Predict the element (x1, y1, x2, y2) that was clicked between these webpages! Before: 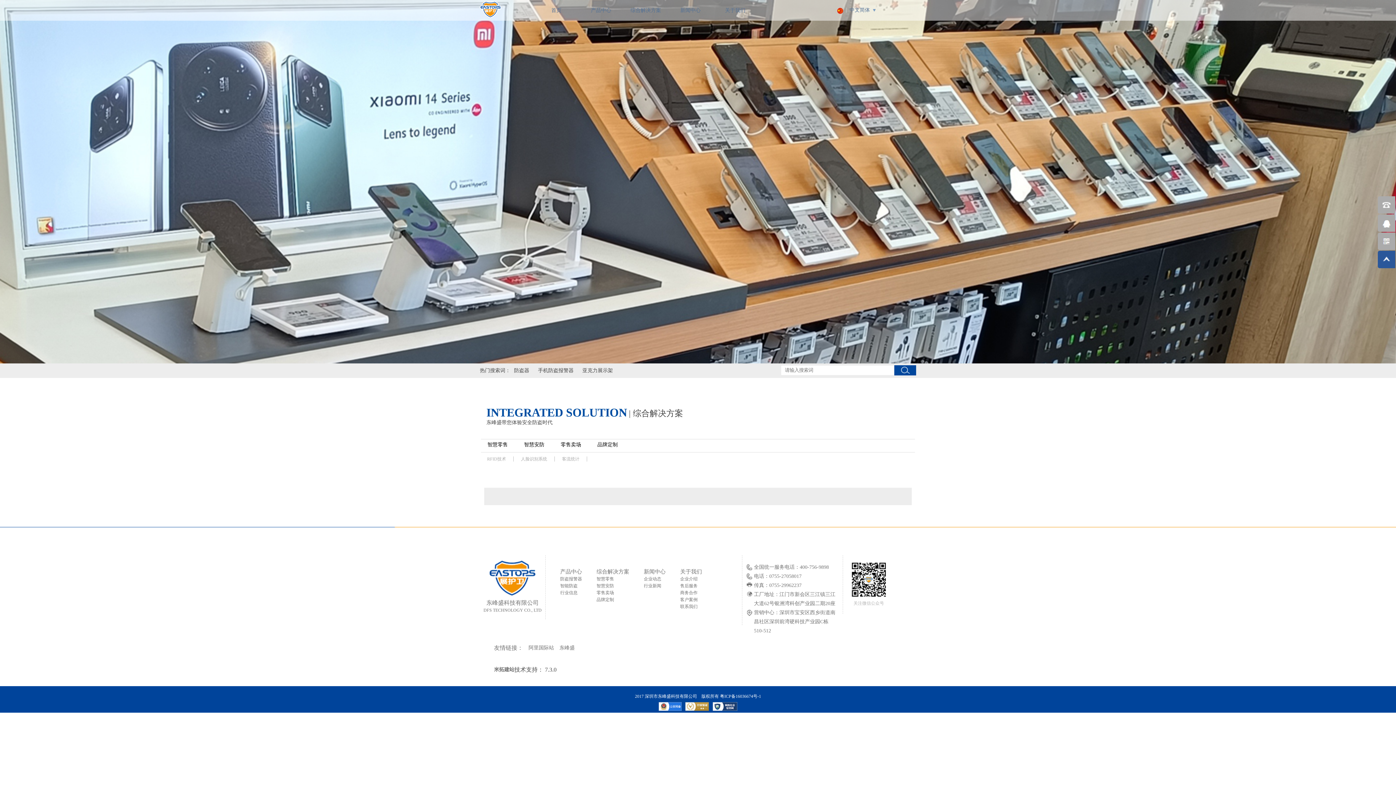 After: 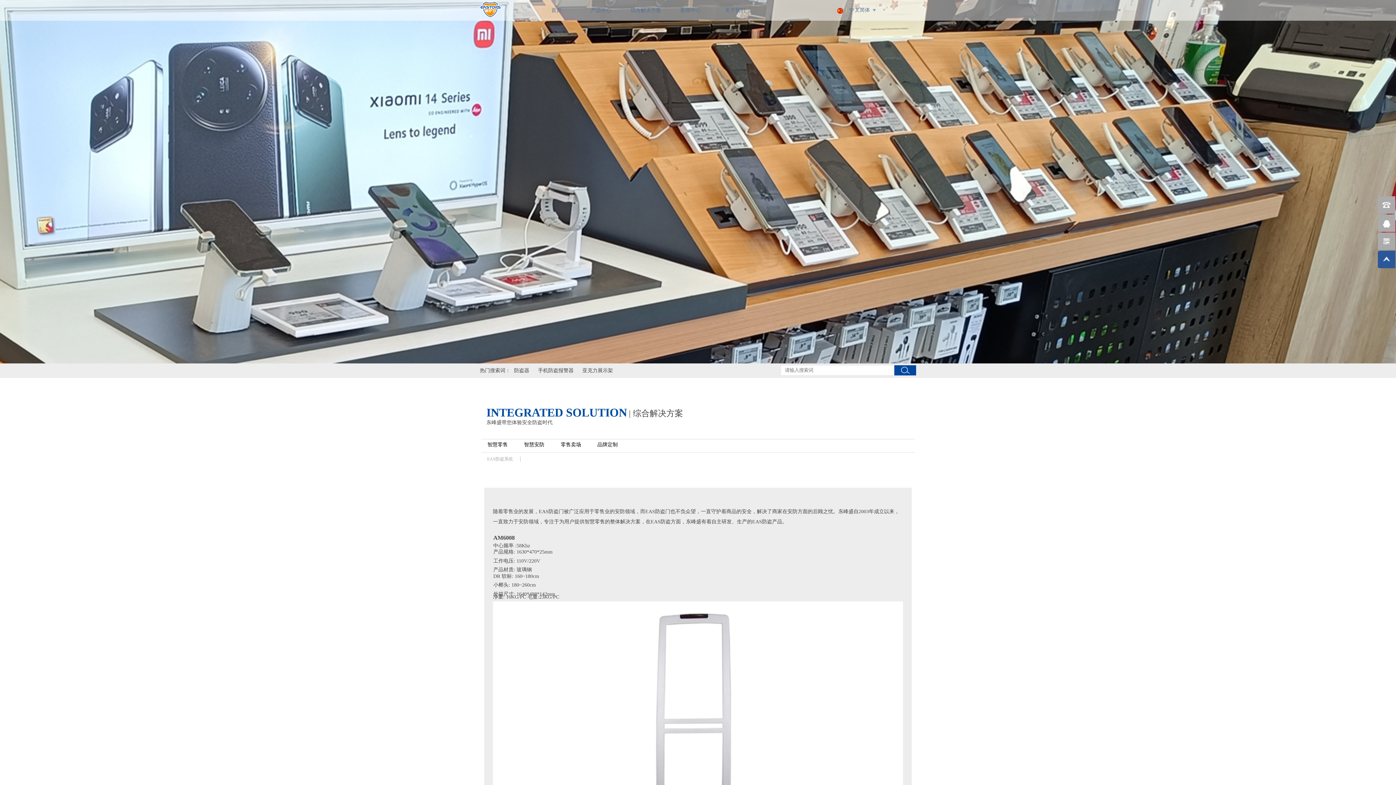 Action: label: 智慧安防 bbox: (524, 442, 544, 447)